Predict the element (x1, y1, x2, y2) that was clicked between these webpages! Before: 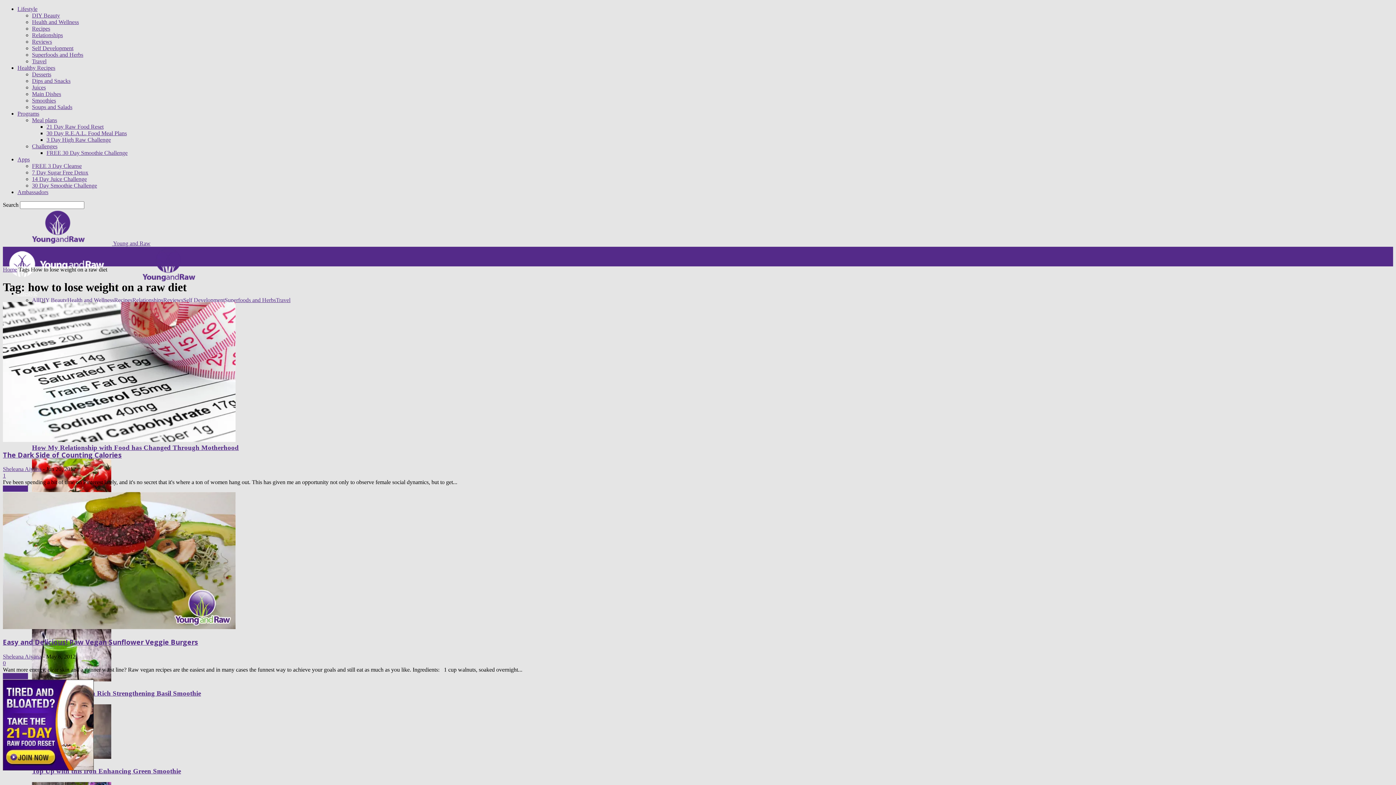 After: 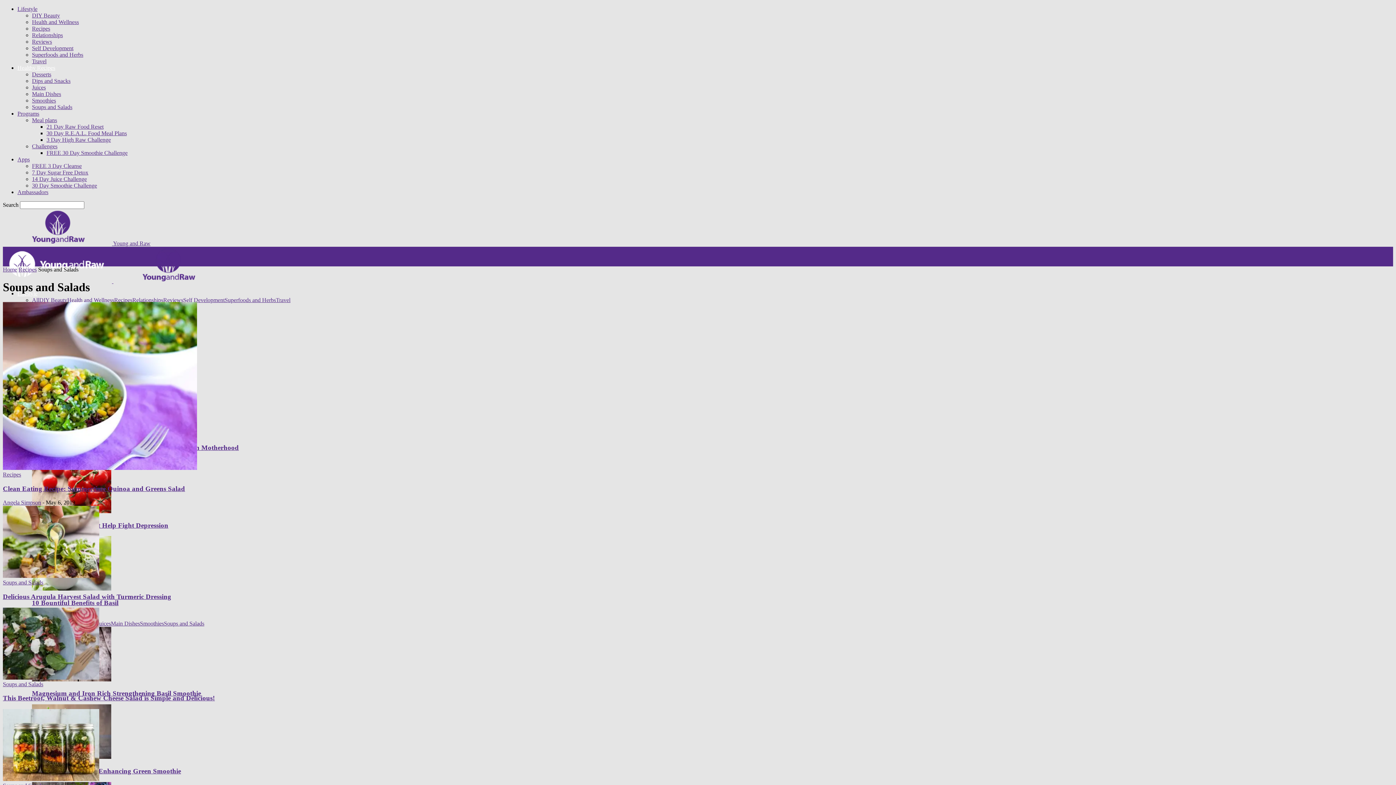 Action: label: Soups and Salads bbox: (32, 104, 72, 110)